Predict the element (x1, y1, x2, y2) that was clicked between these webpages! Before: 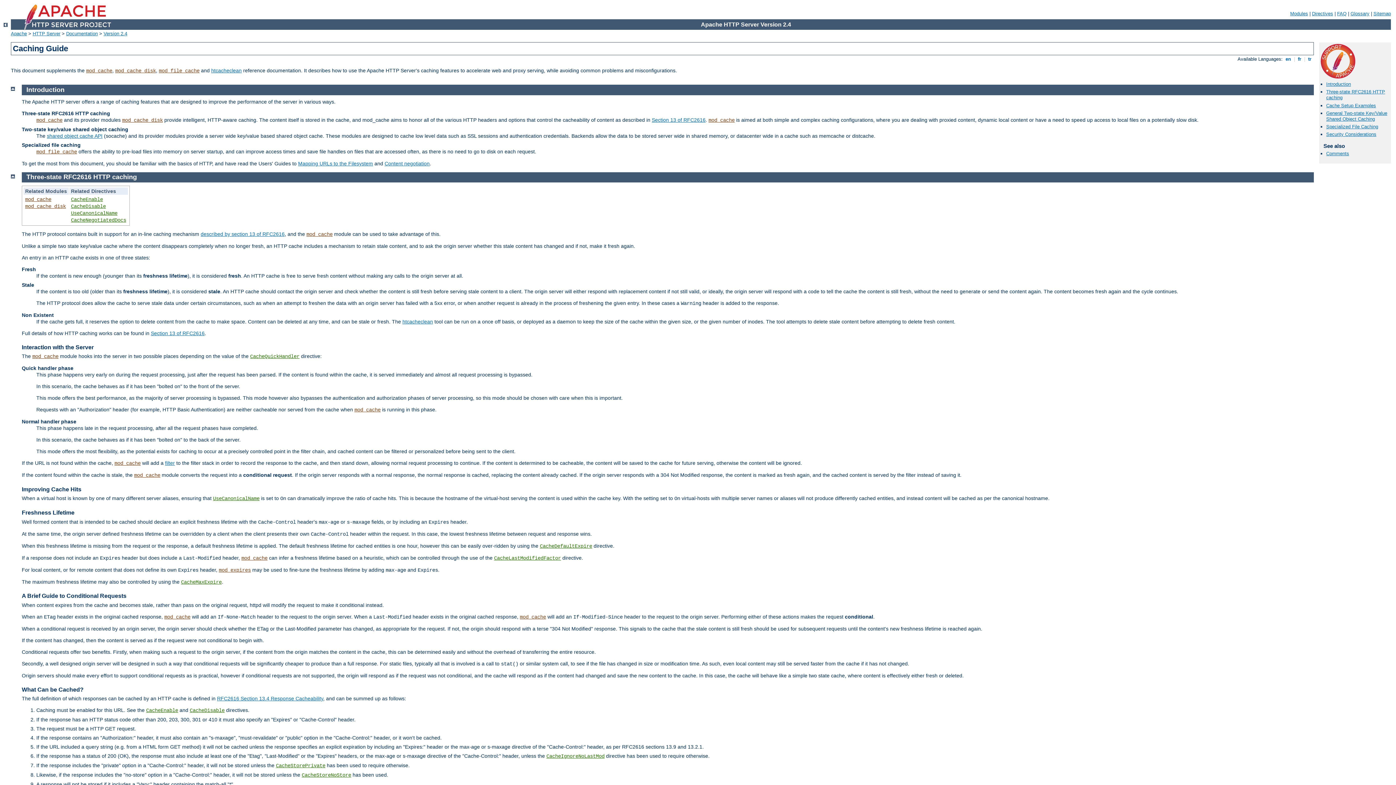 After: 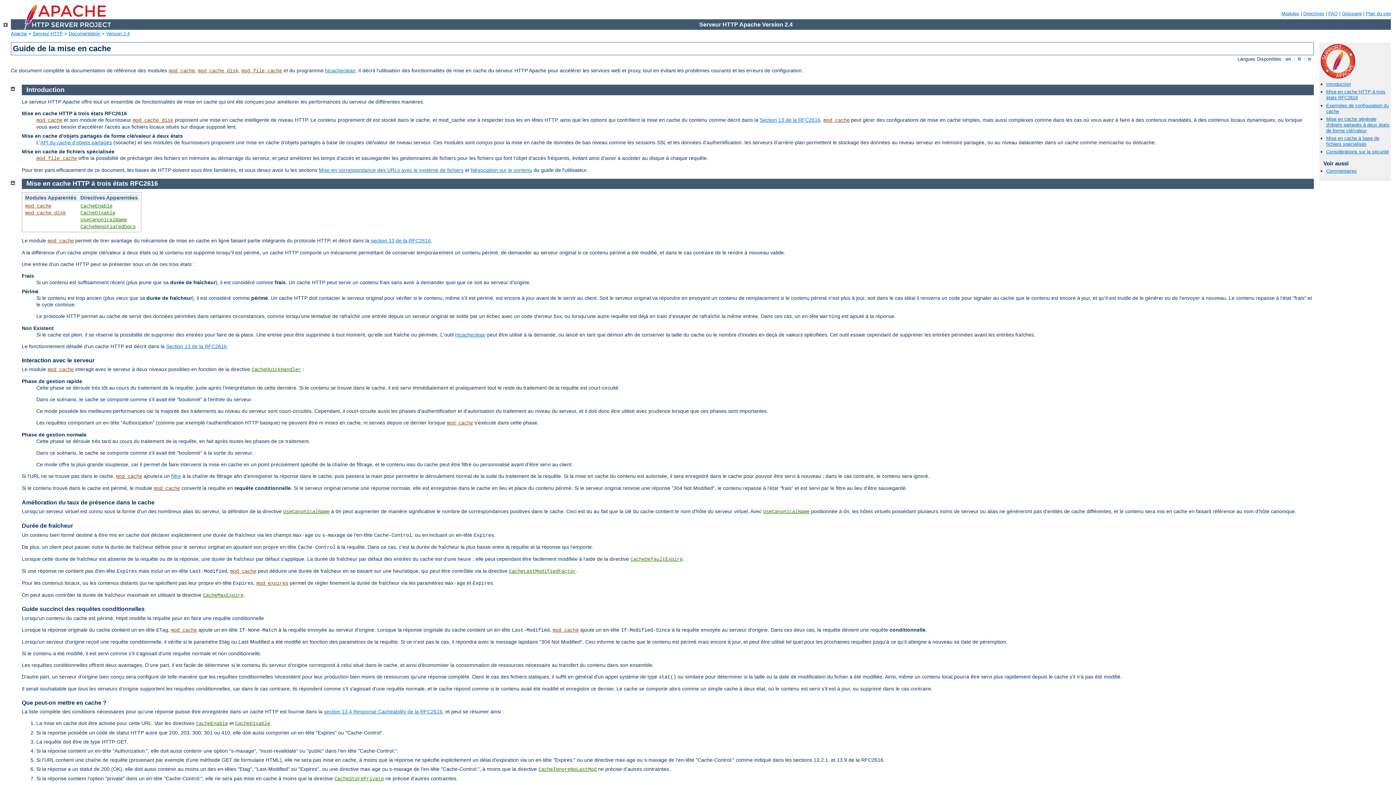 Action: label:  fr  bbox: (1296, 56, 1302, 61)